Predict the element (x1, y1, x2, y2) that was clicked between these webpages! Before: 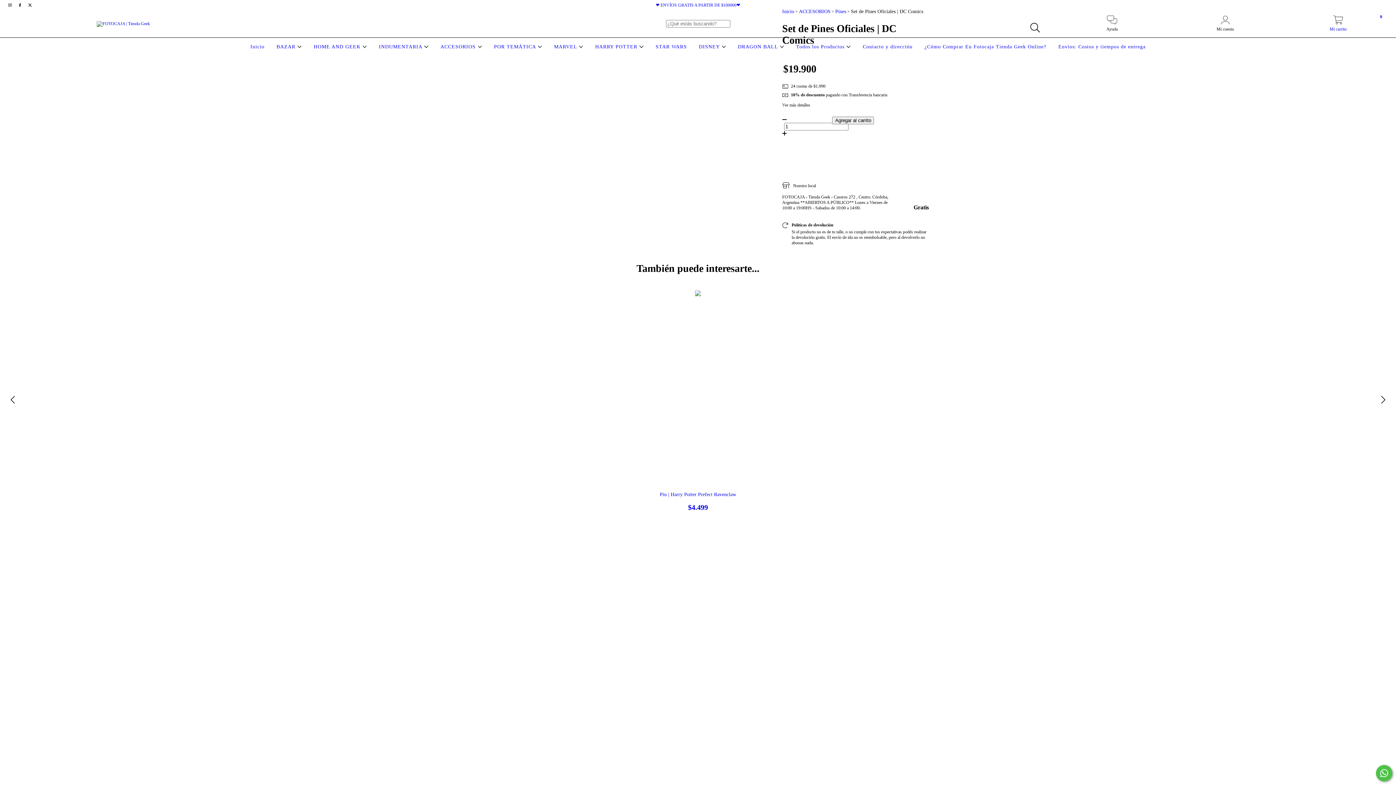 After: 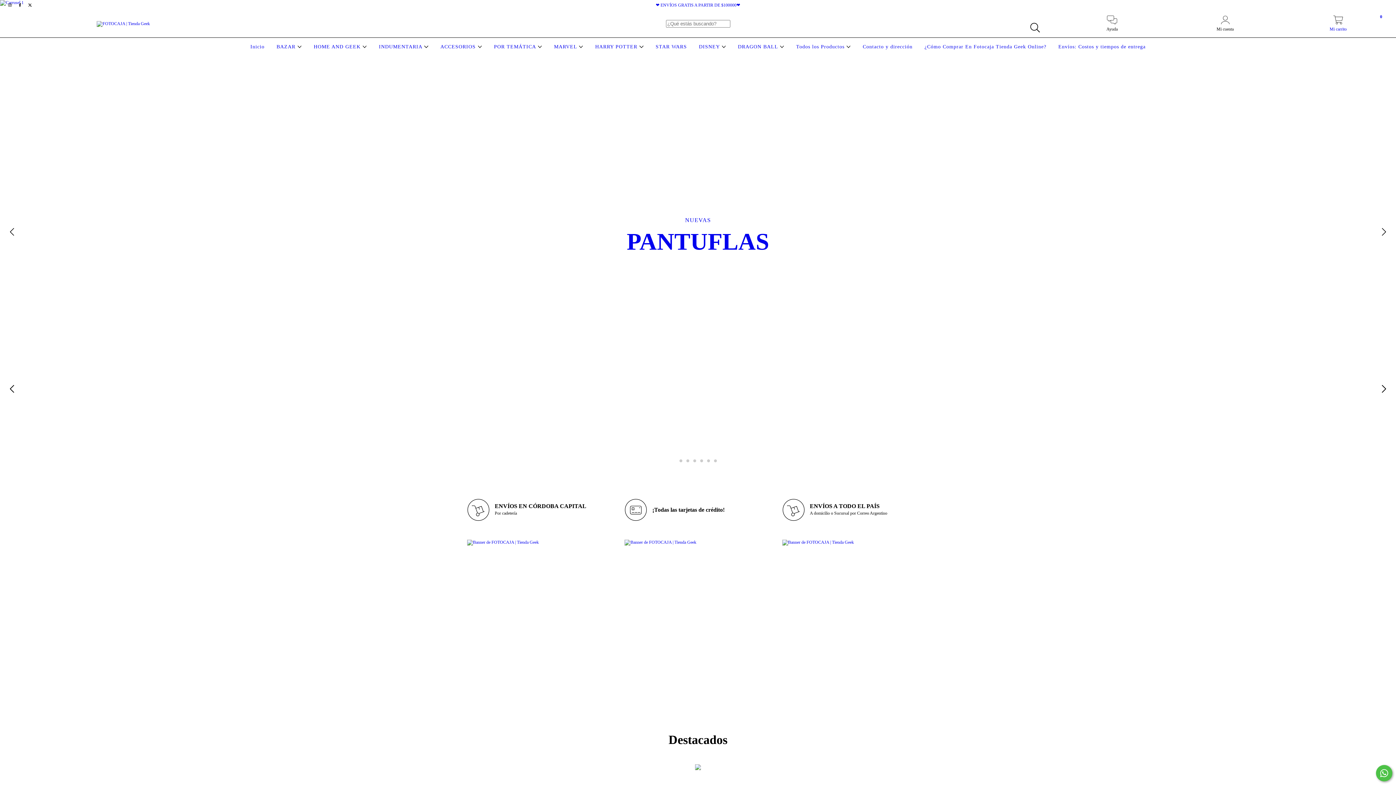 Action: bbox: (96, 20, 149, 25)